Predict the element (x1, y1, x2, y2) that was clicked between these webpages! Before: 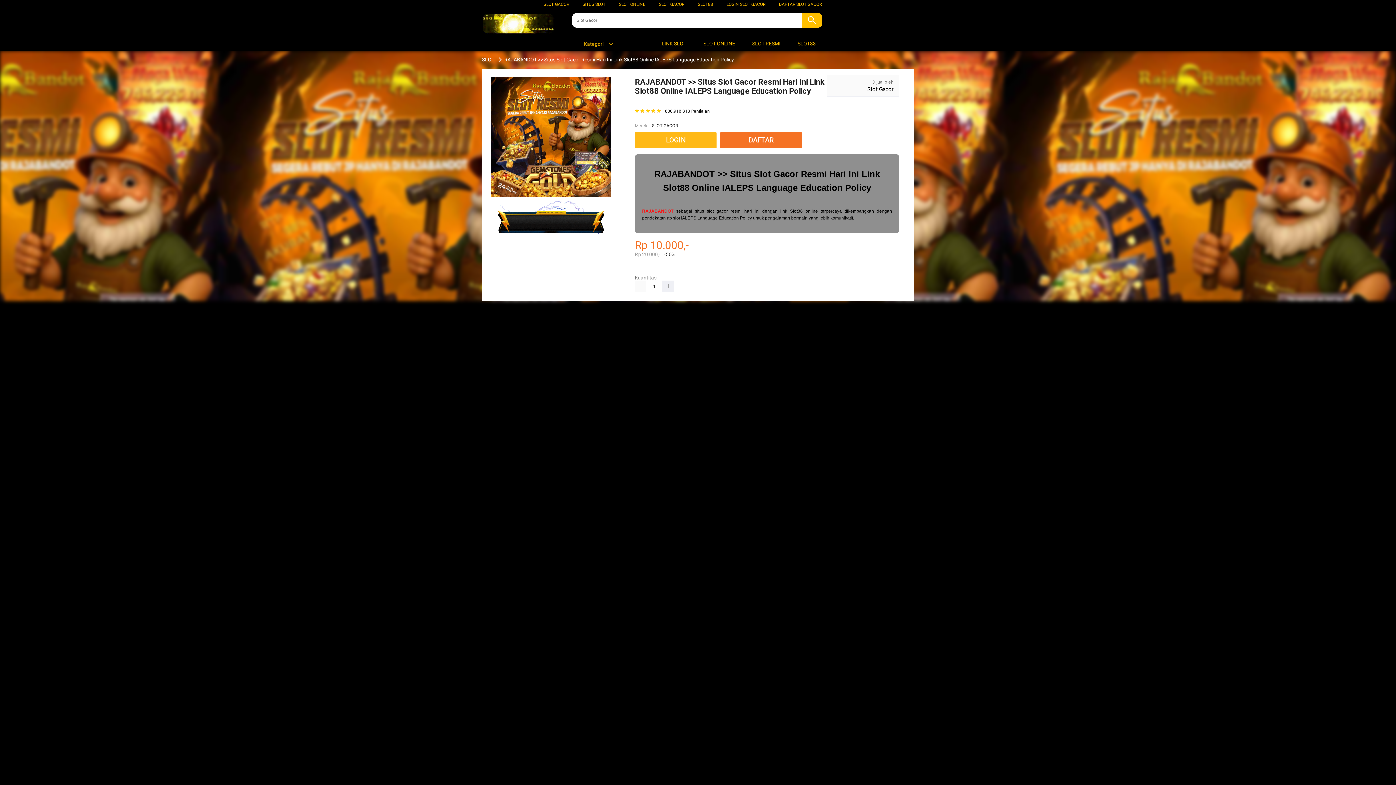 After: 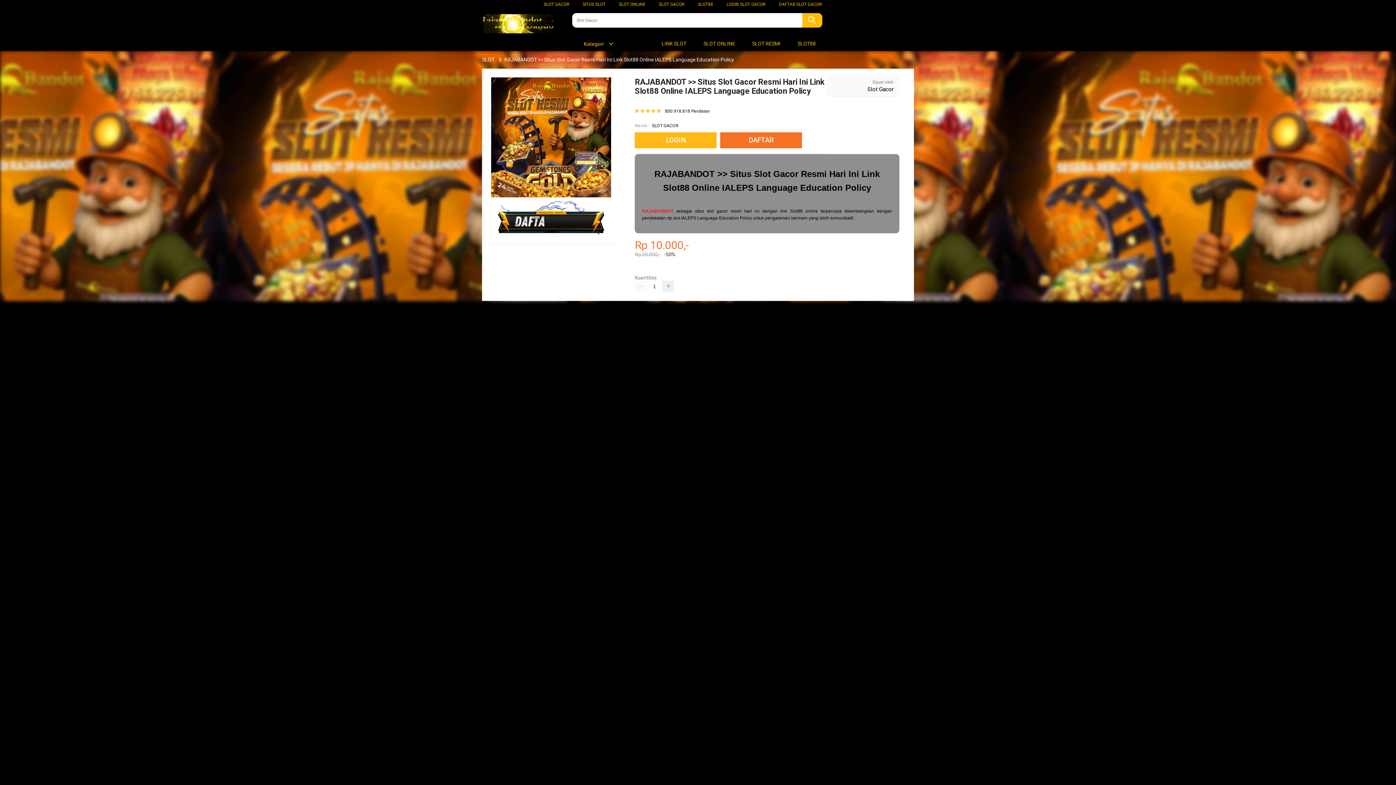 Action: label: RAJABANDOT bbox: (642, 208, 673, 213)